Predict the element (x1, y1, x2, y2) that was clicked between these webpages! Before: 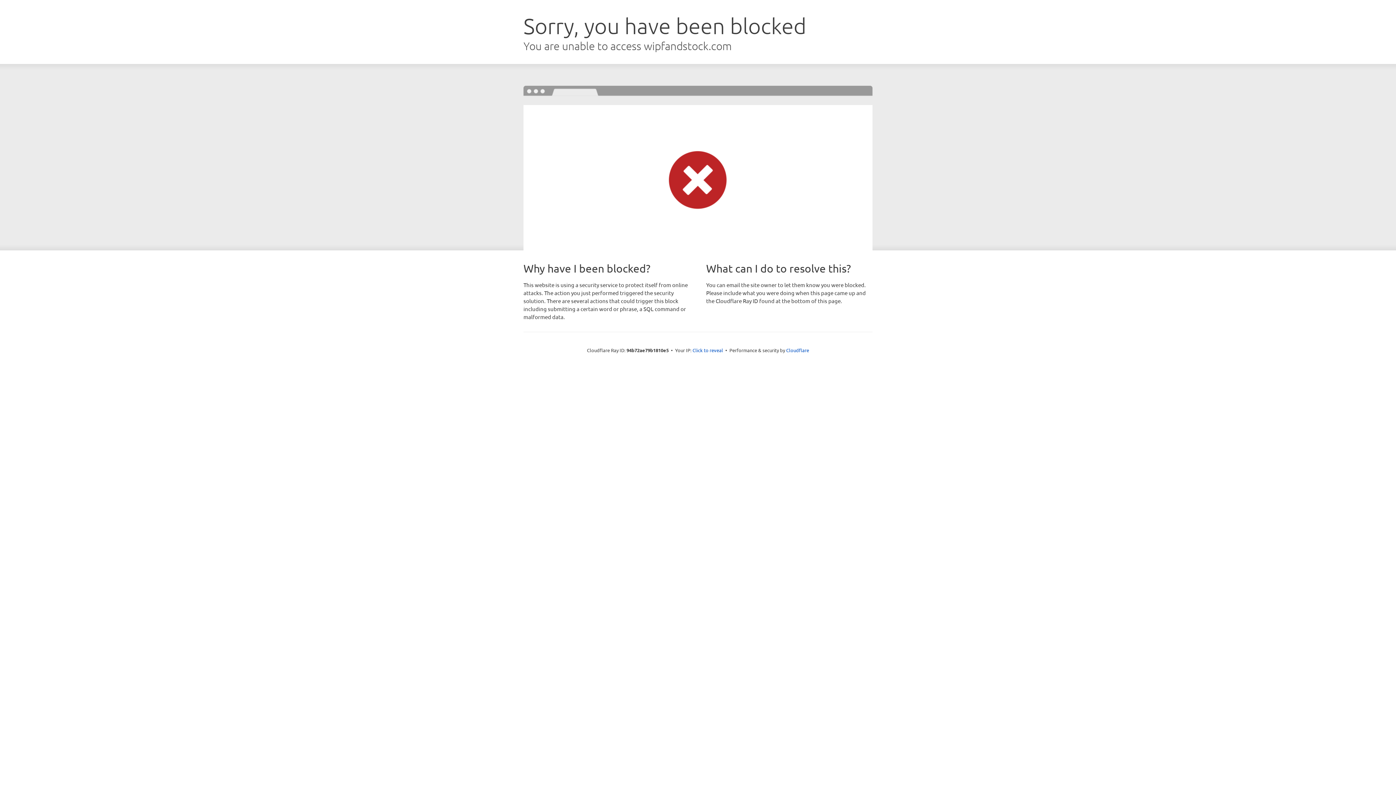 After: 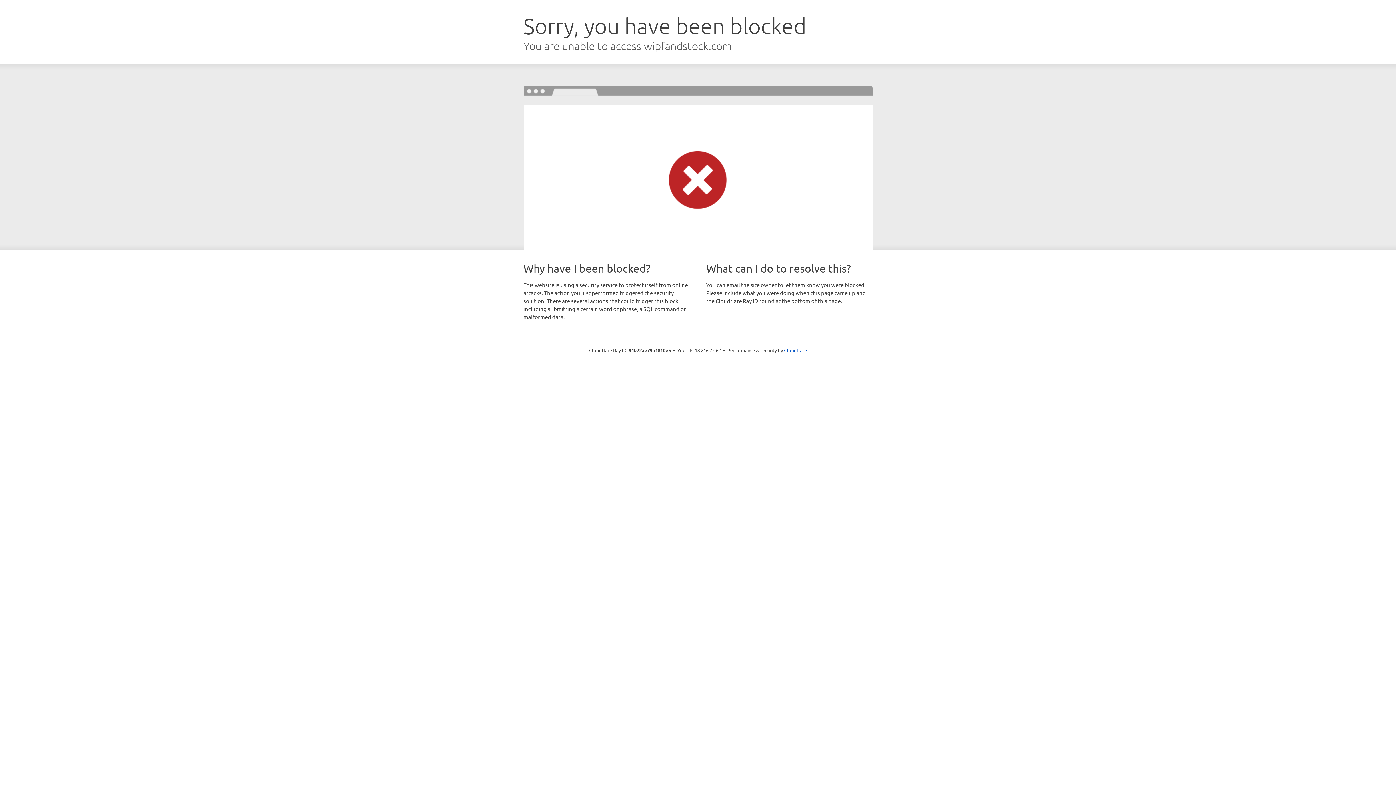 Action: label: Click to reveal bbox: (692, 346, 723, 353)